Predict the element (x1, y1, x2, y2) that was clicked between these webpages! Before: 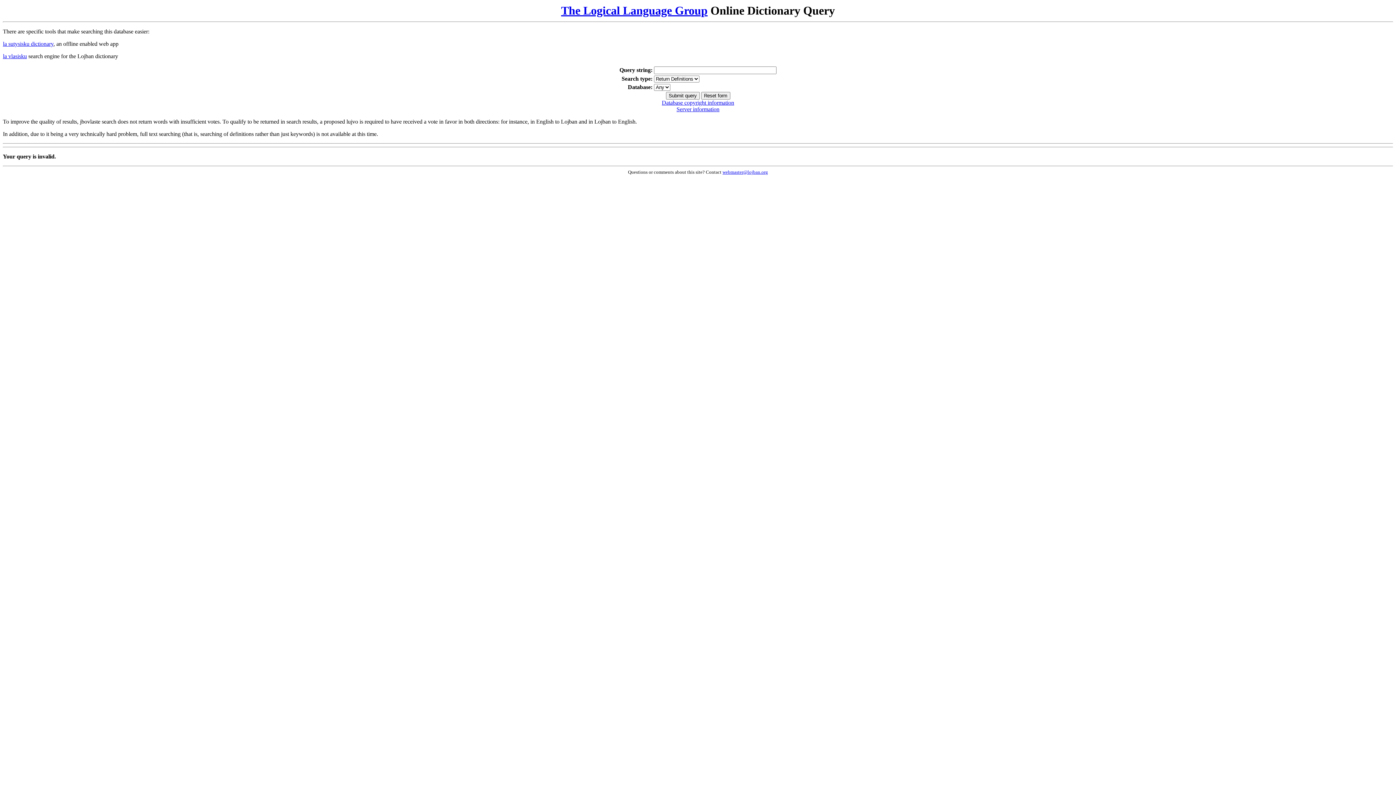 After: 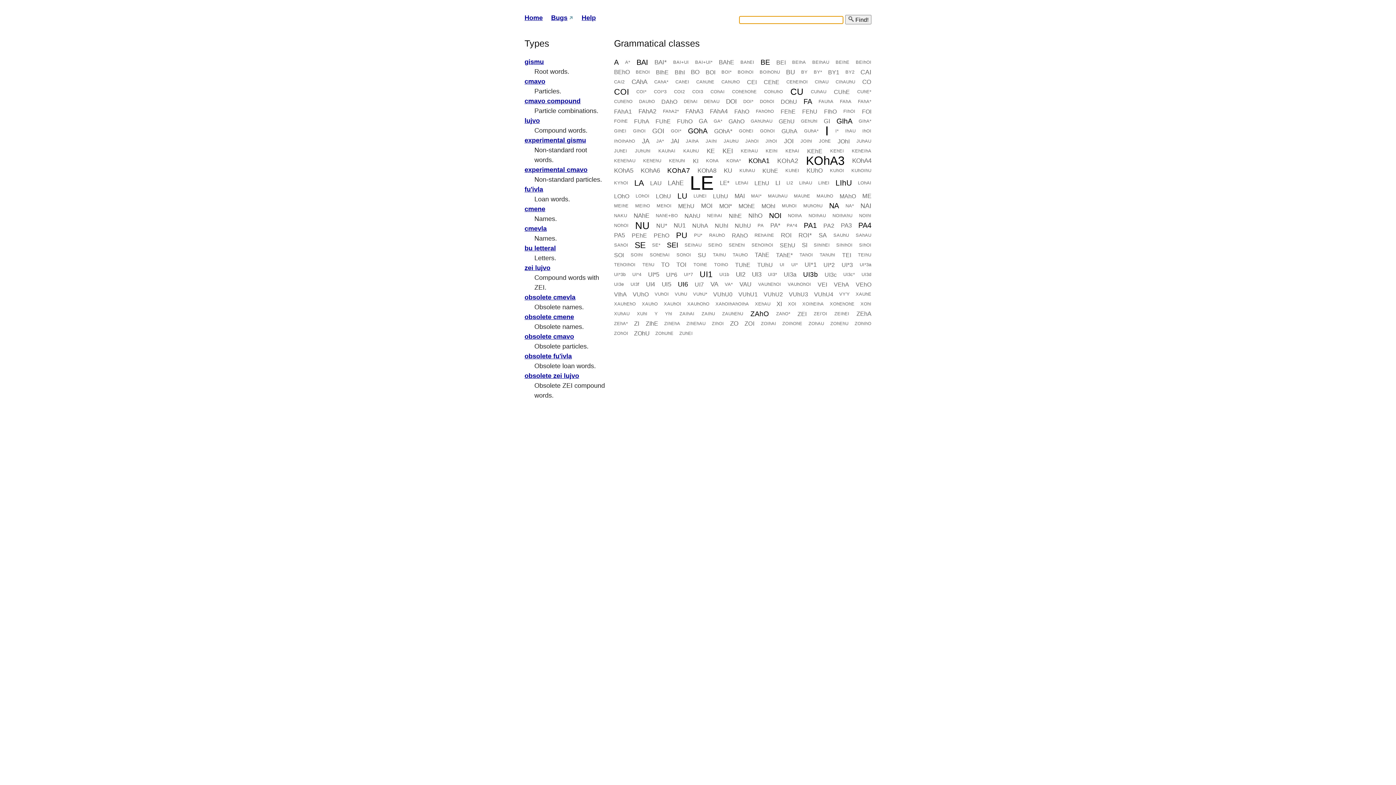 Action: bbox: (2, 53, 26, 59) label: la vlasisku